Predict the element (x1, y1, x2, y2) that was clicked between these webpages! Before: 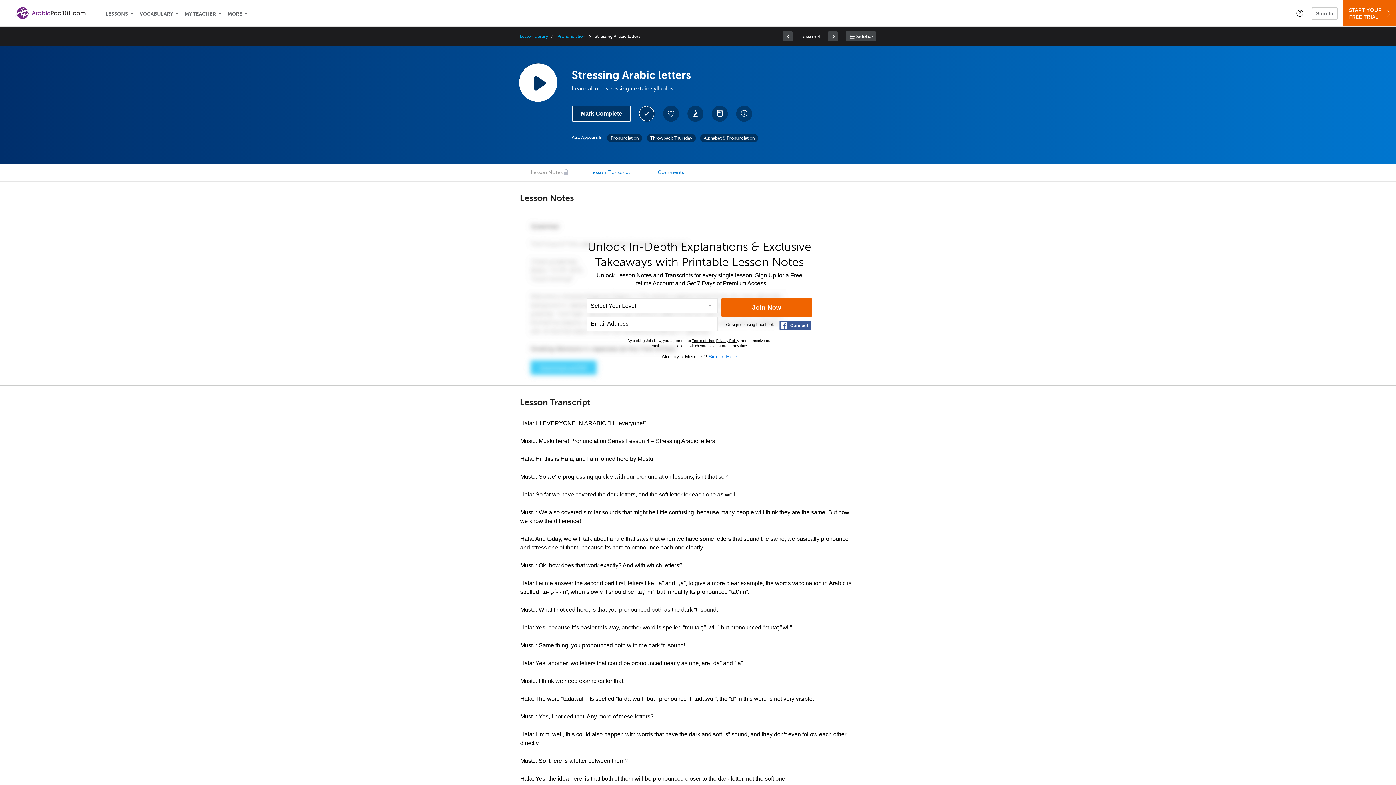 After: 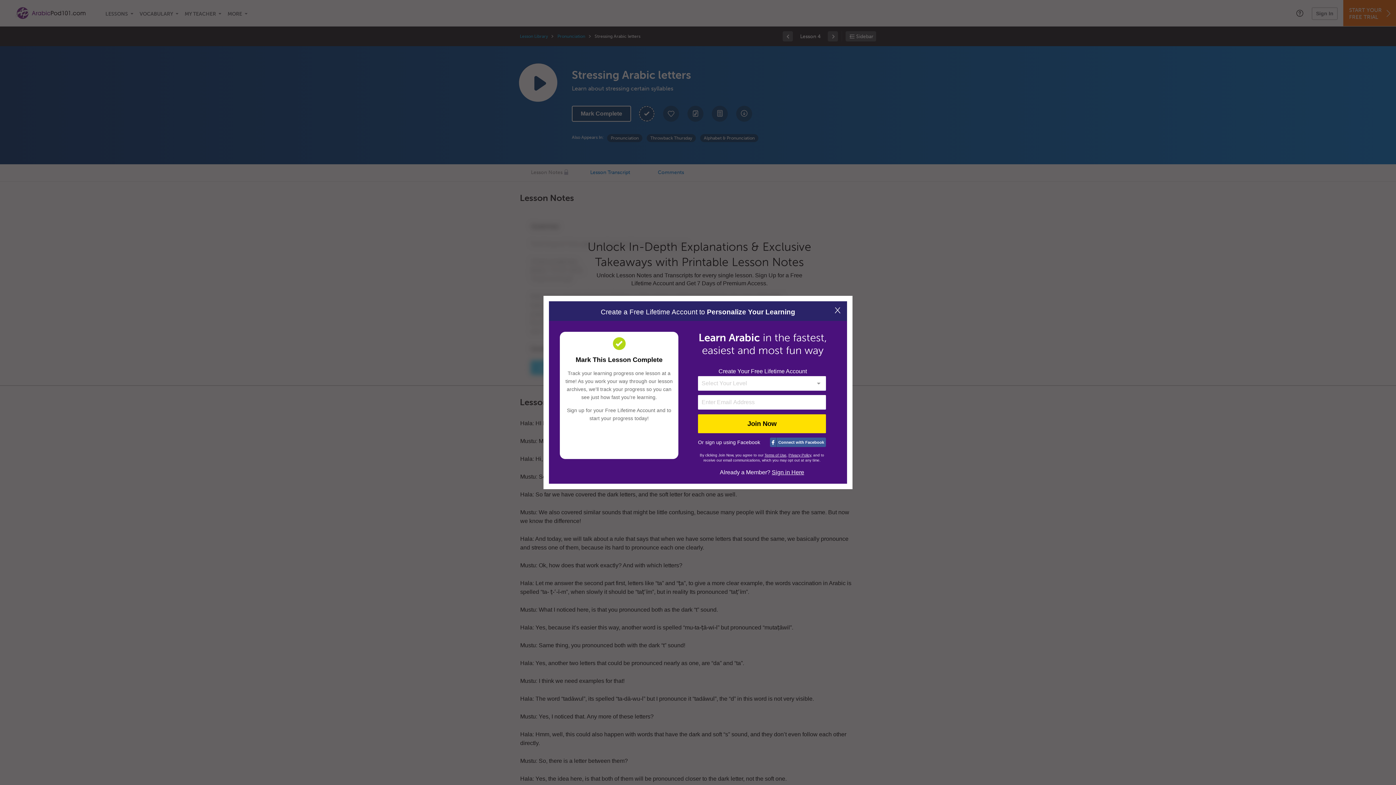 Action: label: Mark Complete bbox: (572, 105, 631, 121)